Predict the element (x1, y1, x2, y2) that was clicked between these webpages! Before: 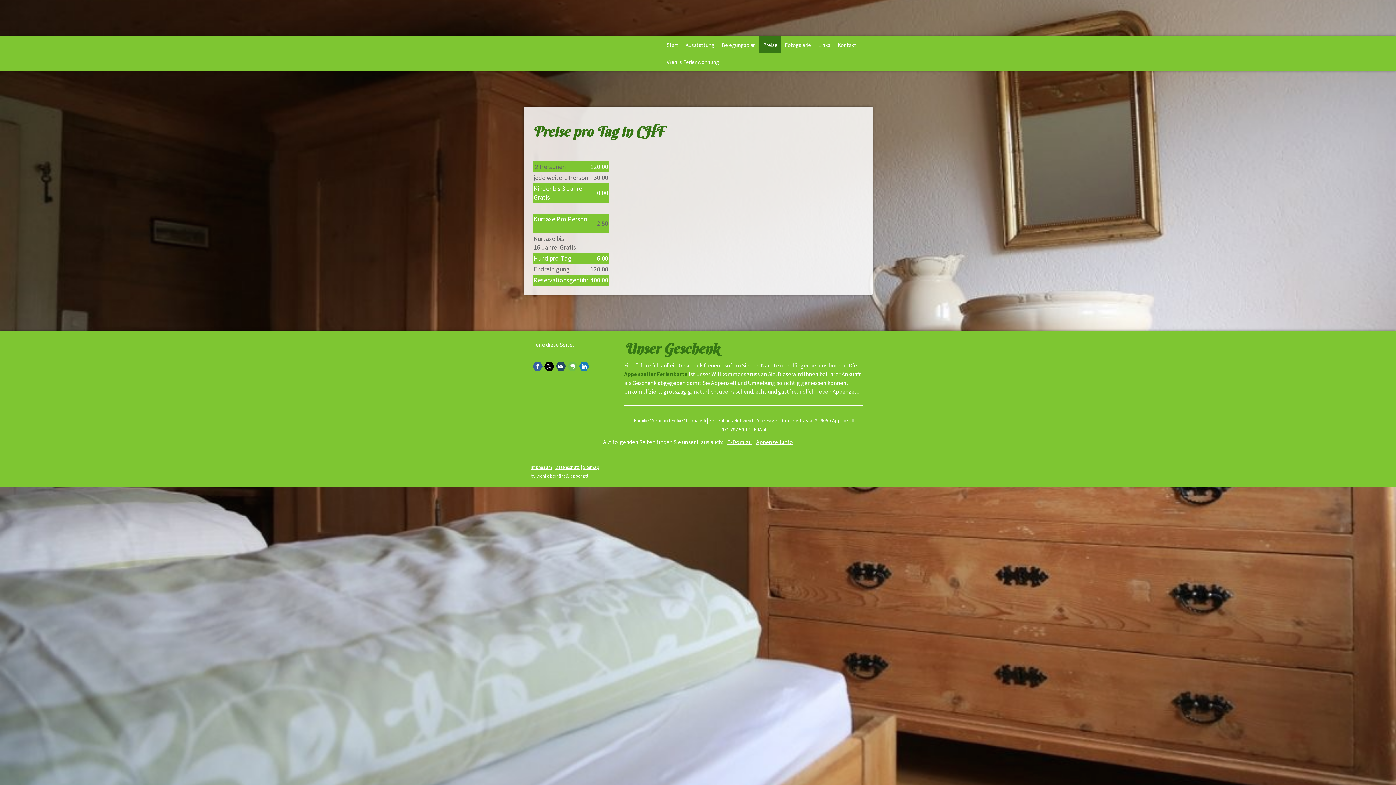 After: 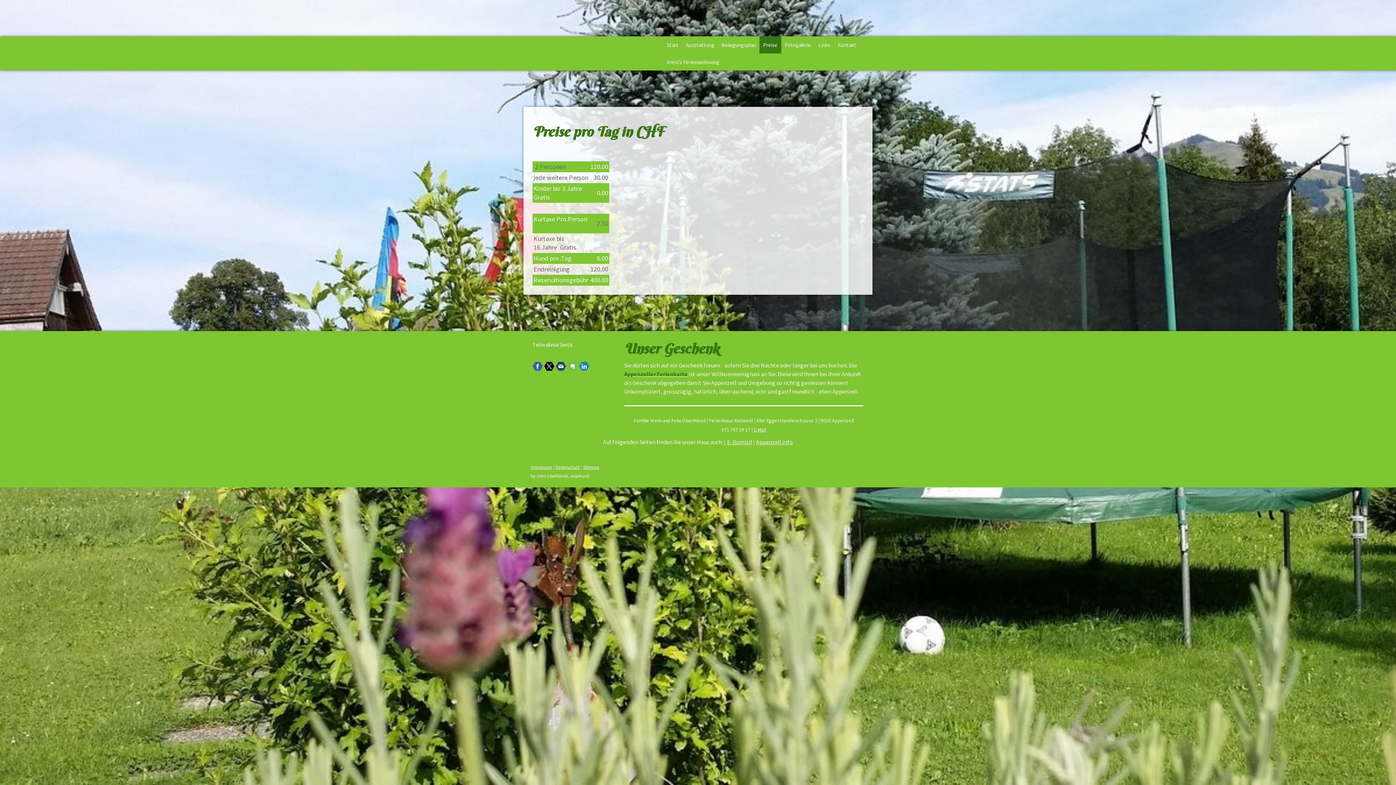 Action: bbox: (544, 361, 554, 371)